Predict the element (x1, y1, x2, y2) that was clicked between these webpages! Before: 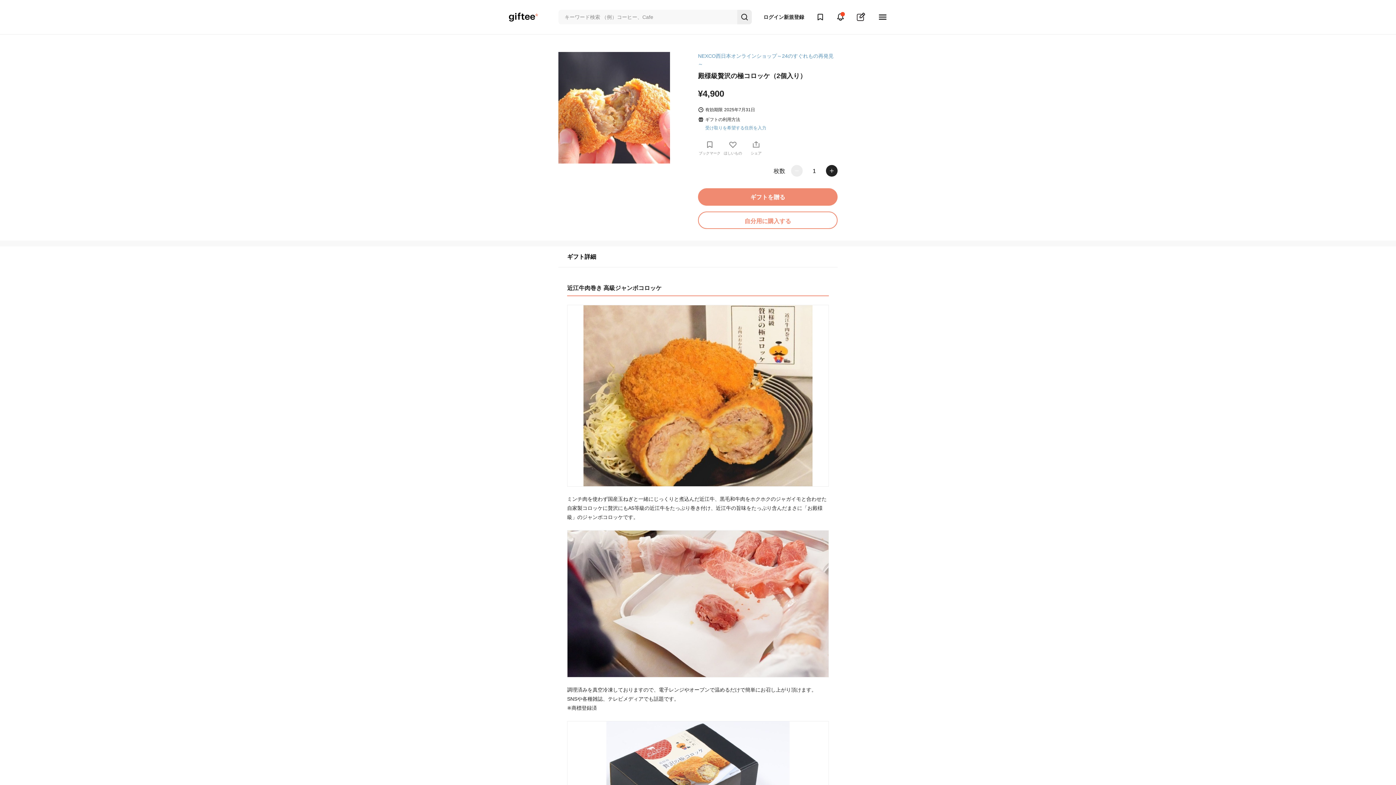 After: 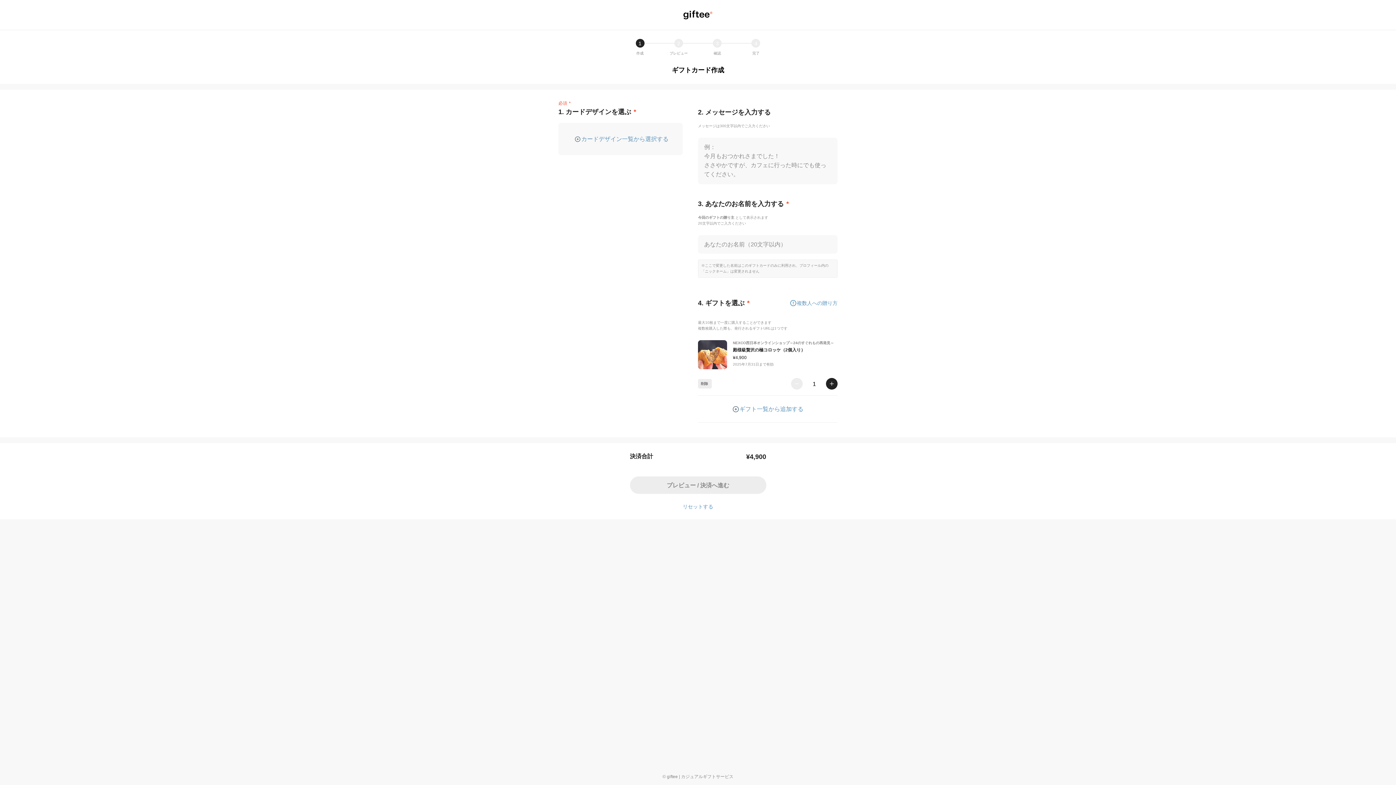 Action: bbox: (698, 188, 837, 205) label: ギフトを贈る